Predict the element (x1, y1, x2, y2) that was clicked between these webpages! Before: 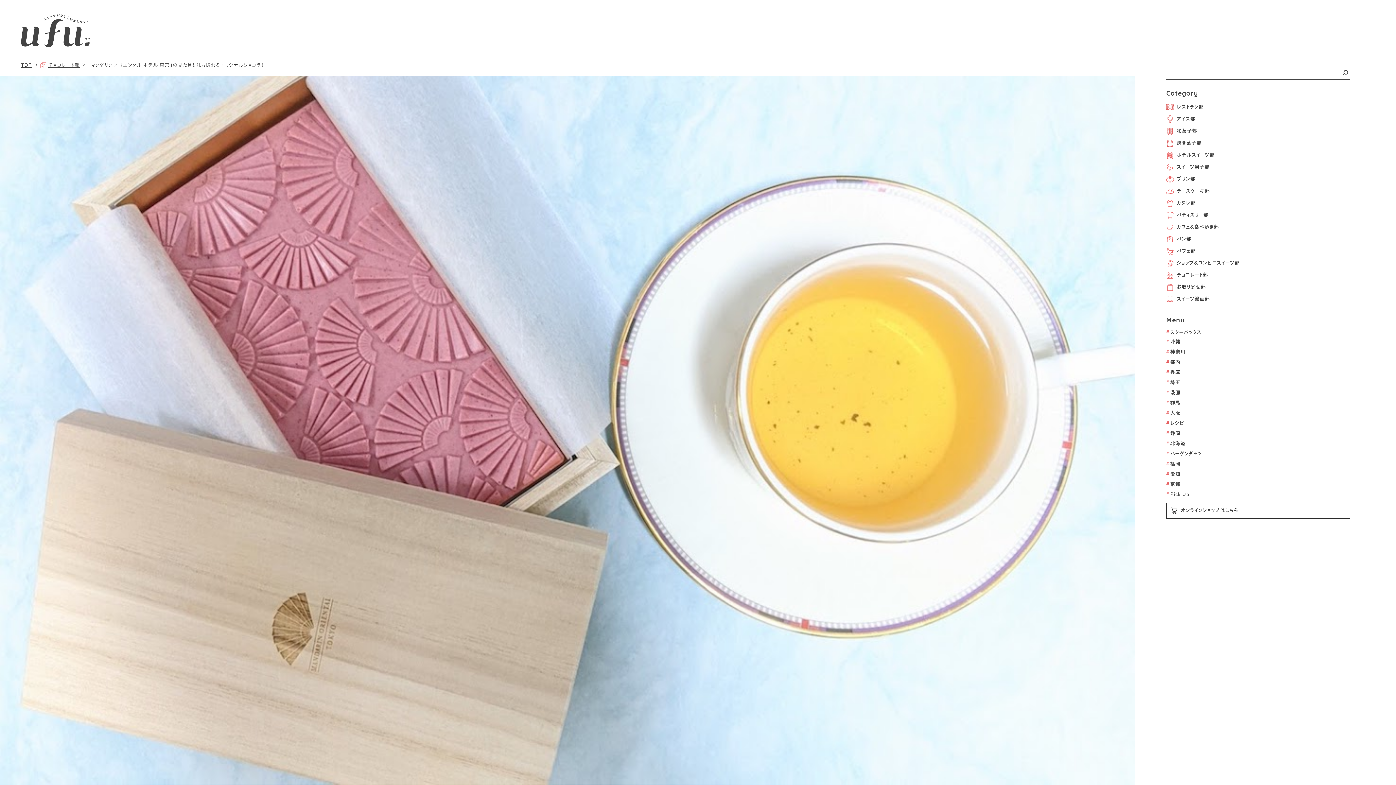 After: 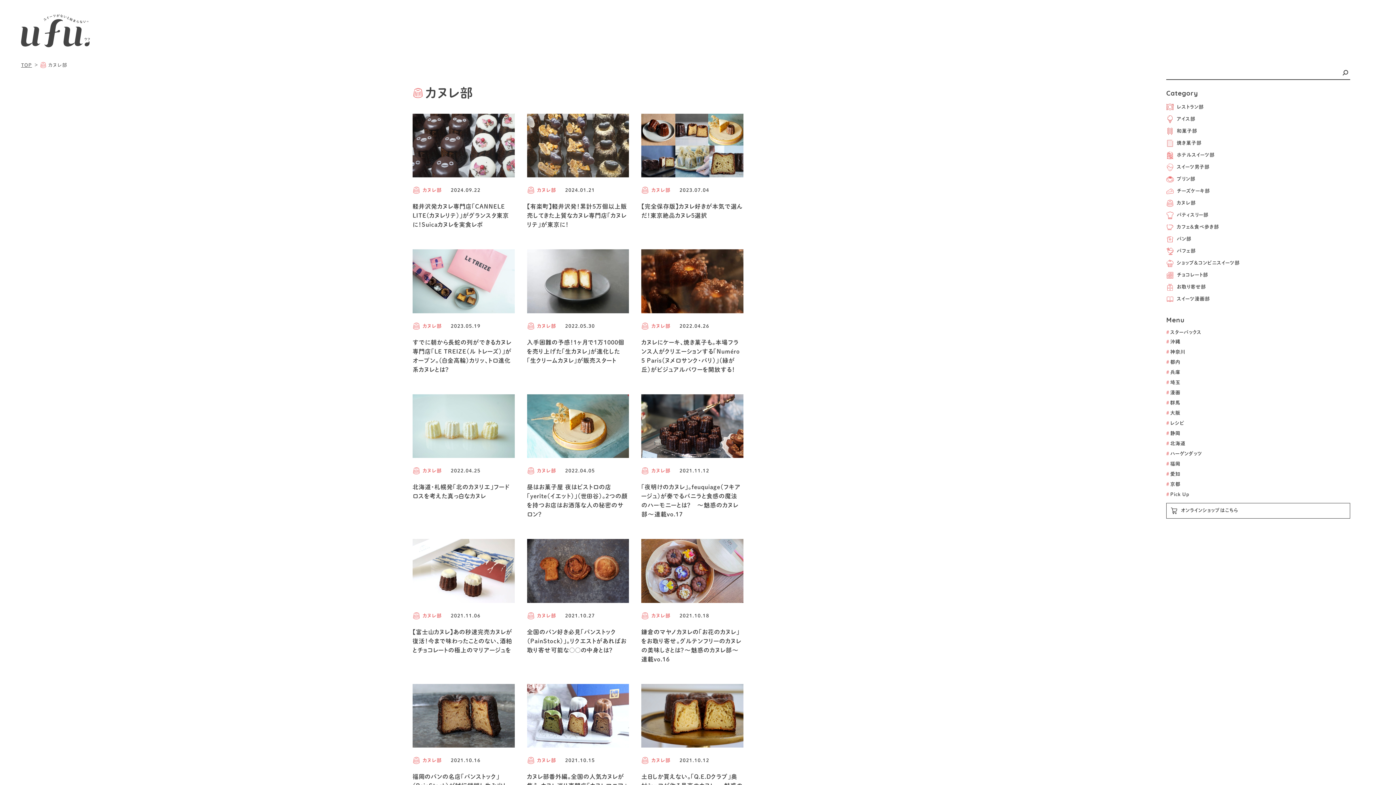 Action: label: カヌレ部 bbox: (1166, 199, 1396, 207)